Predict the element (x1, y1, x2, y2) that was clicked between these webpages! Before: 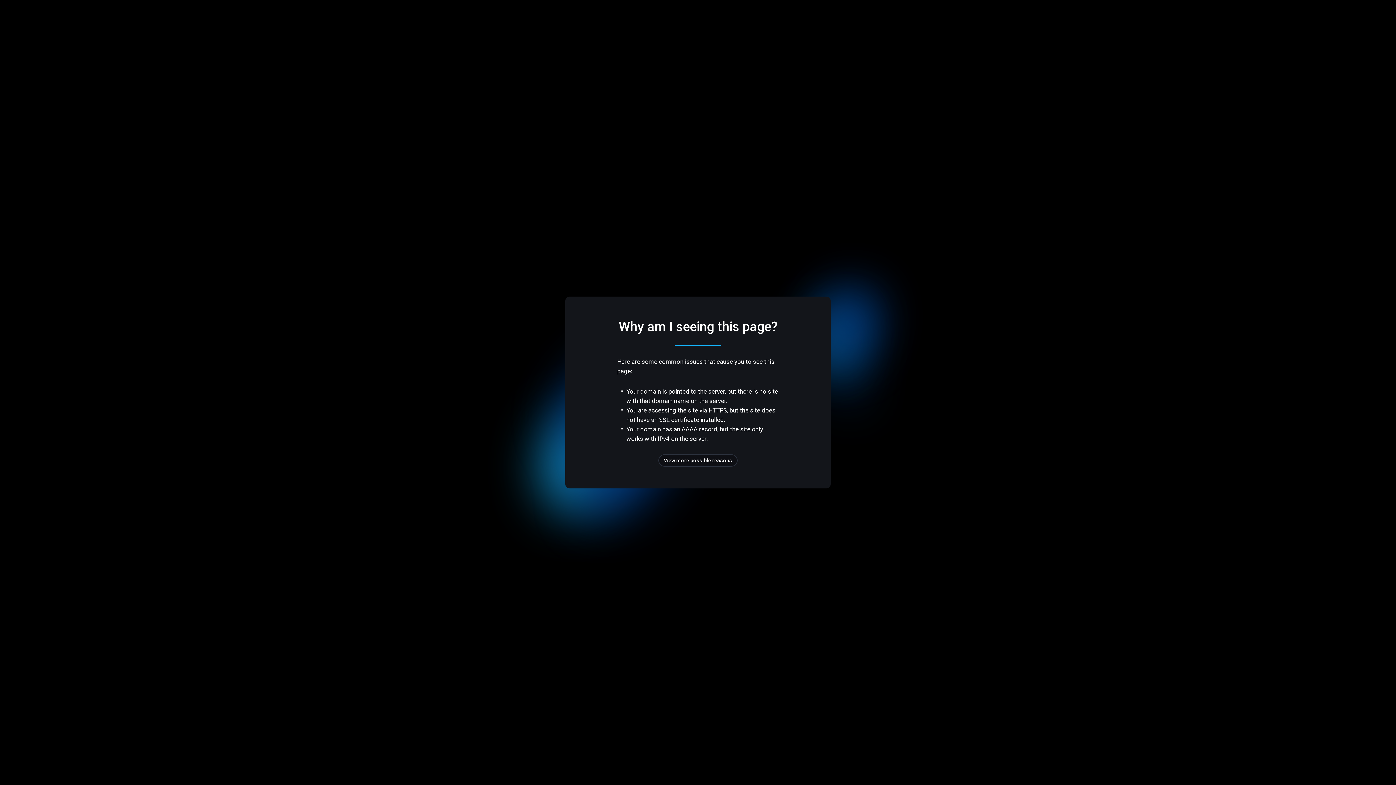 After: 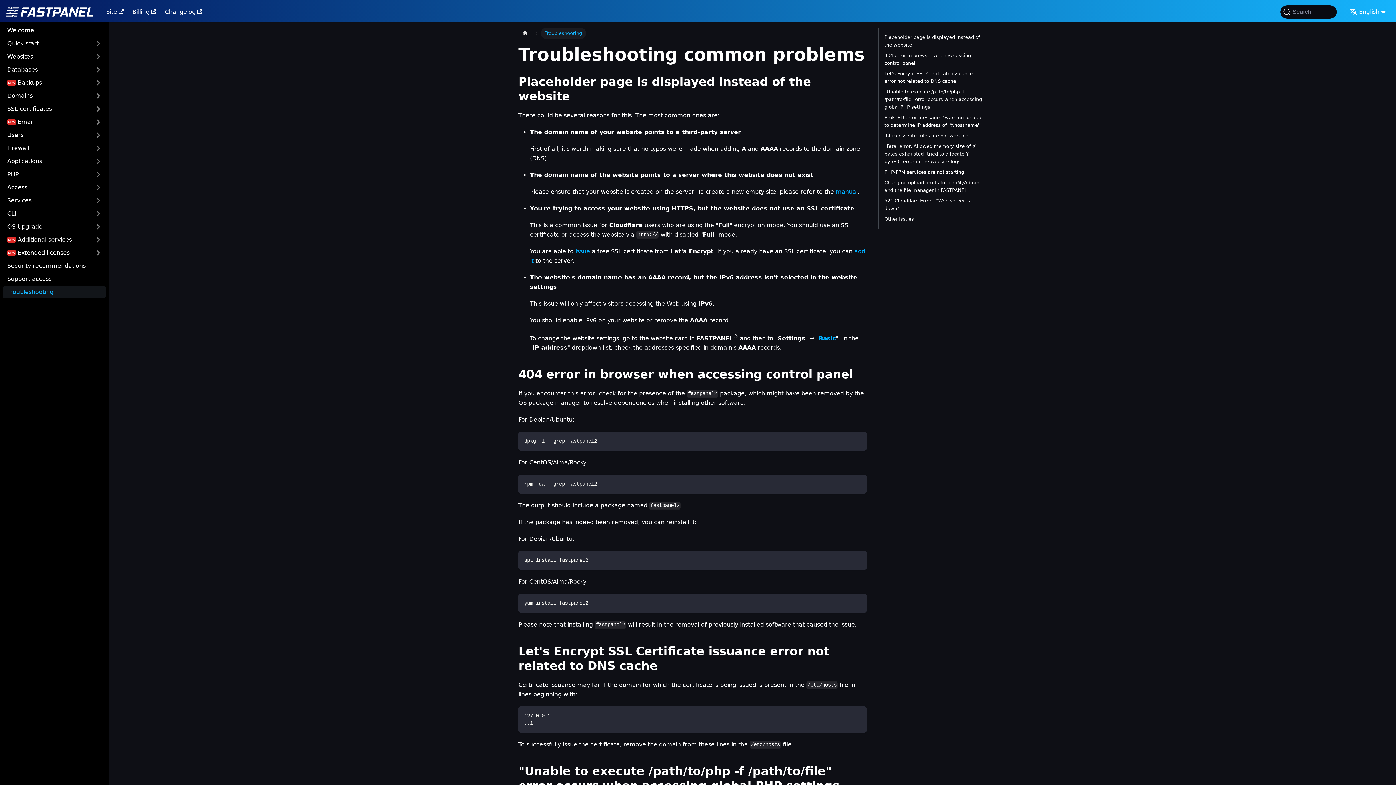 Action: bbox: (658, 454, 737, 466) label: View more possible reasons